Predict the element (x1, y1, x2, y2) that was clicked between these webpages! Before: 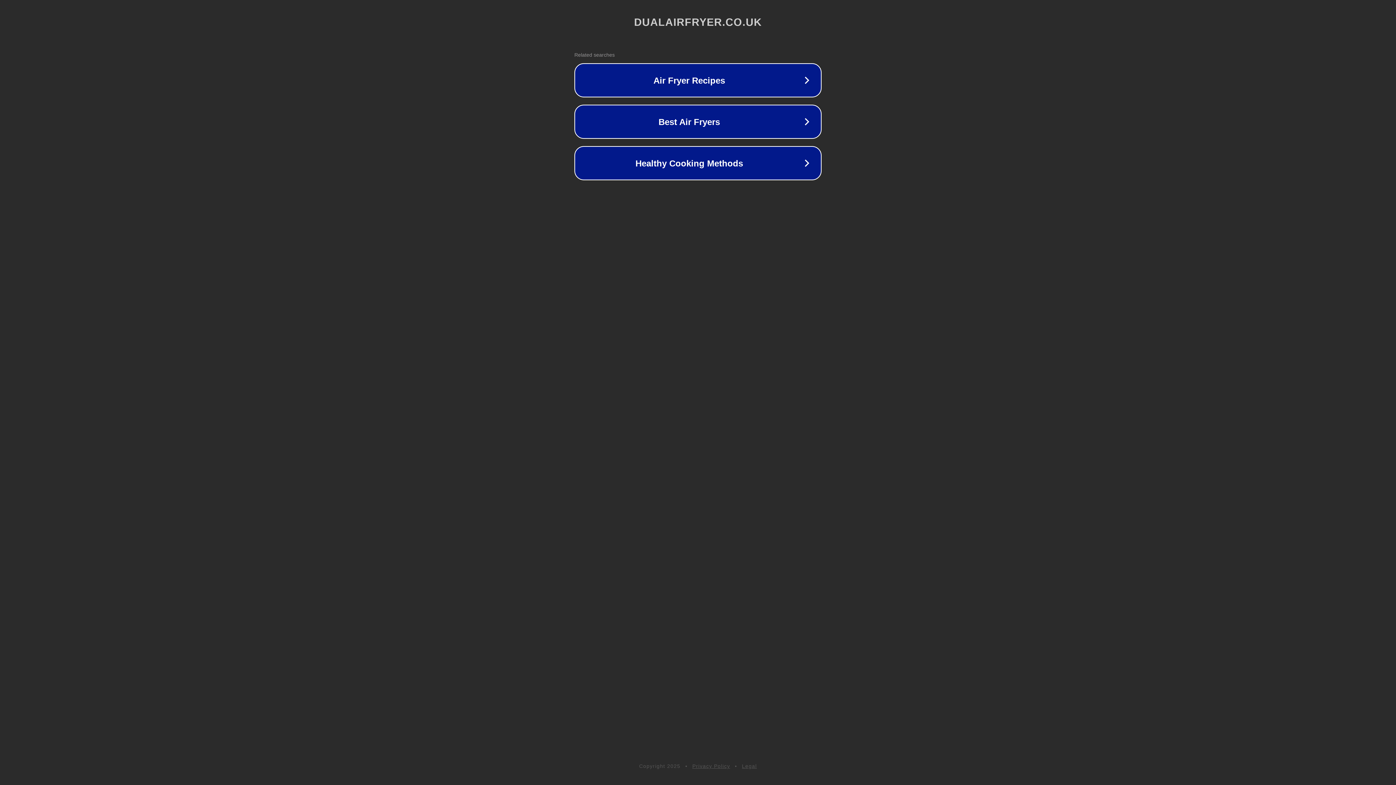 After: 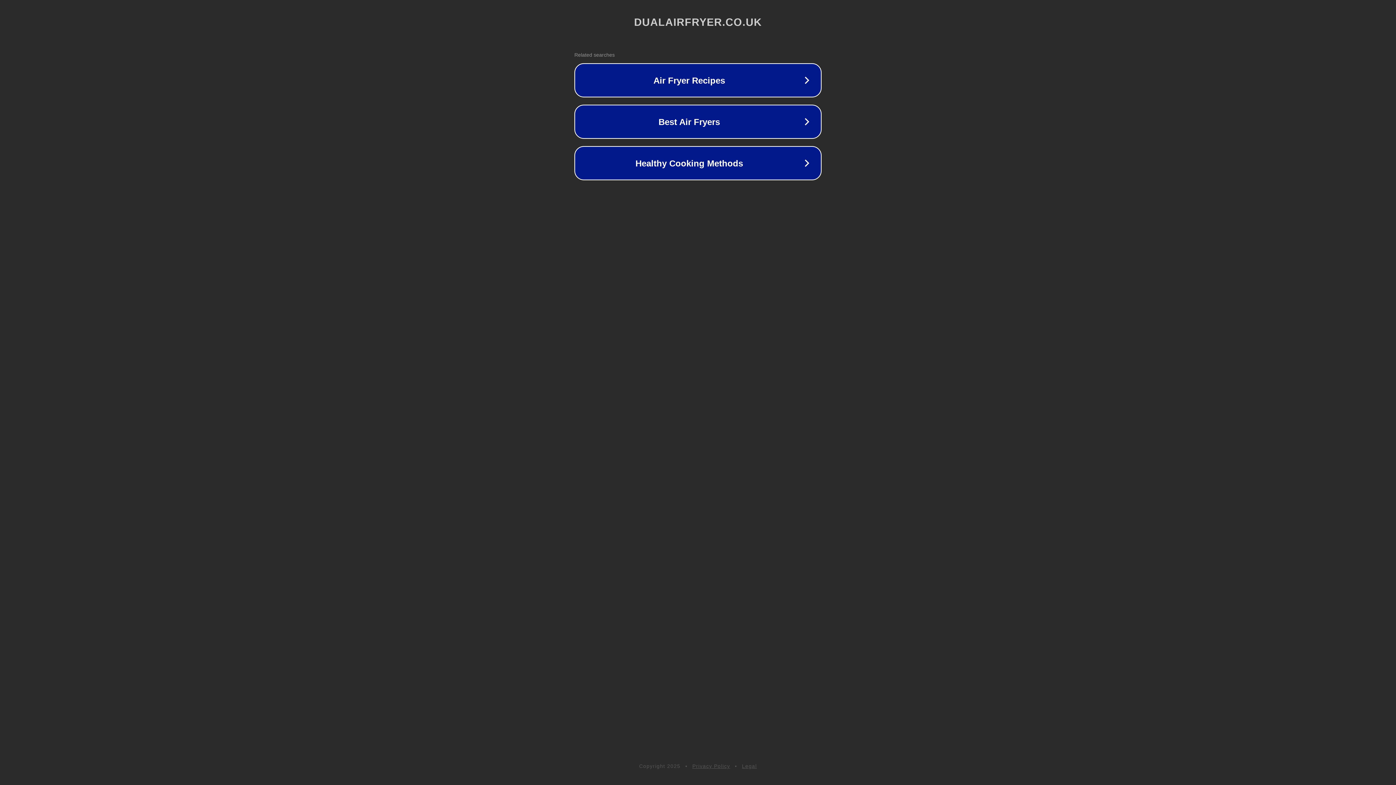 Action: label: Legal bbox: (742, 763, 757, 769)